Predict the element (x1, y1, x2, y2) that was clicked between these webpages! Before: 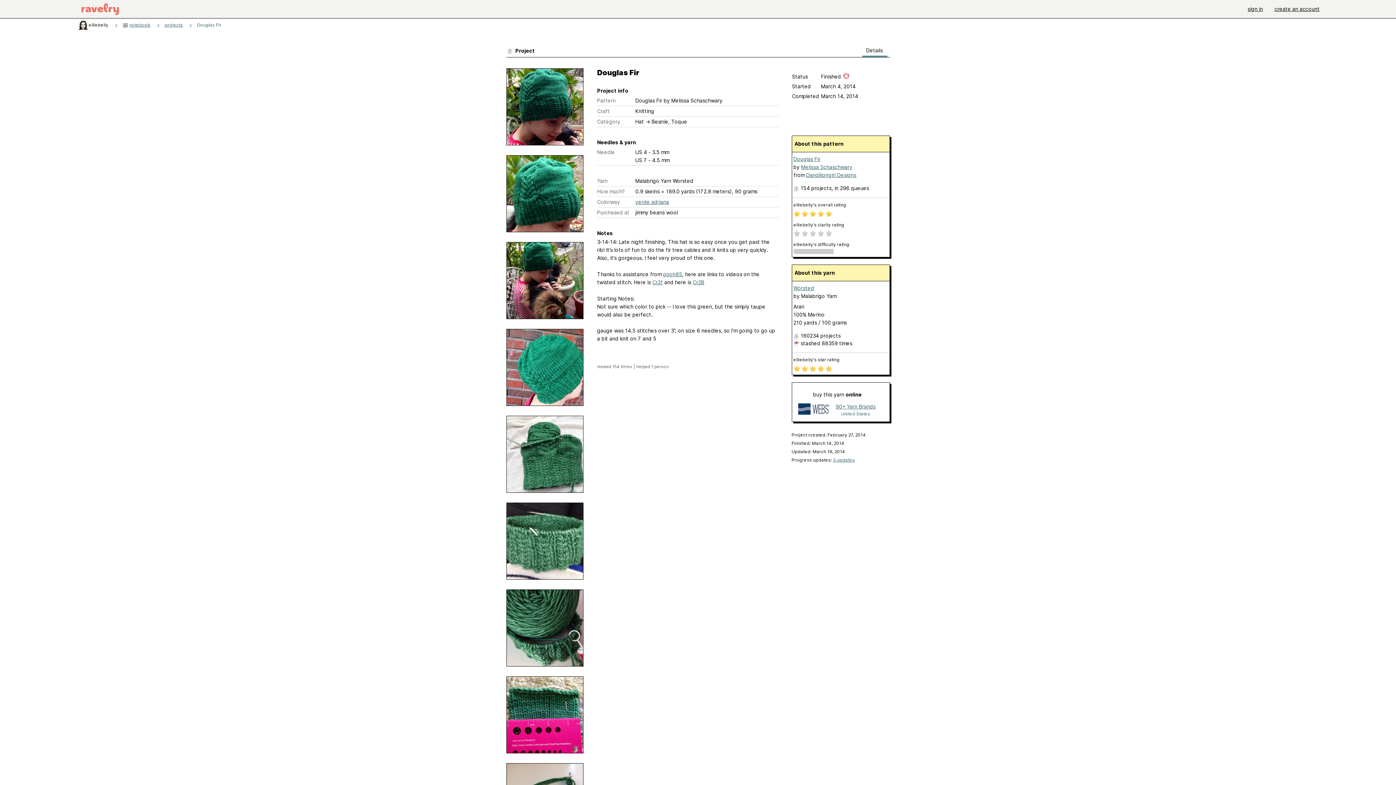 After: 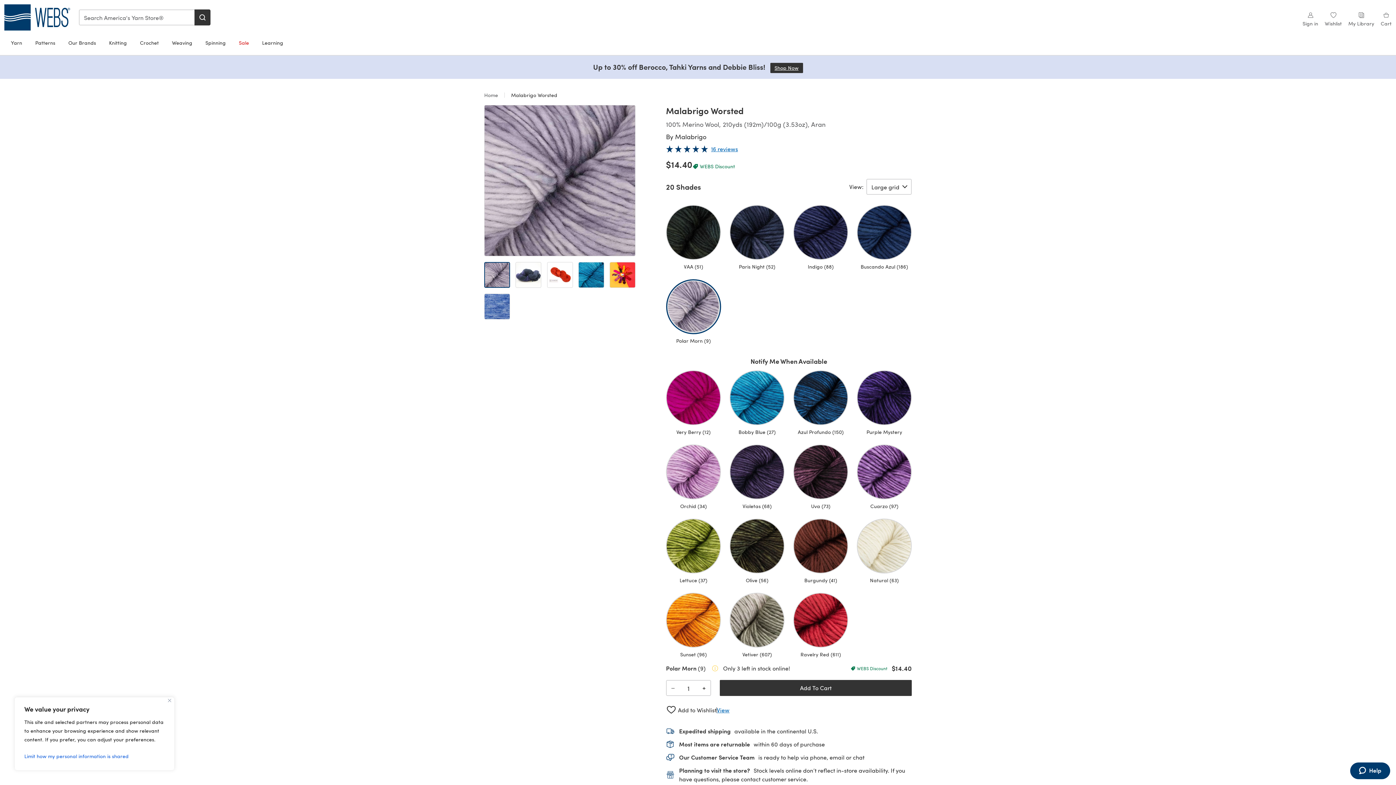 Action: label: 90+ Yarn Brands WEBS bbox: (834, 403, 877, 411)